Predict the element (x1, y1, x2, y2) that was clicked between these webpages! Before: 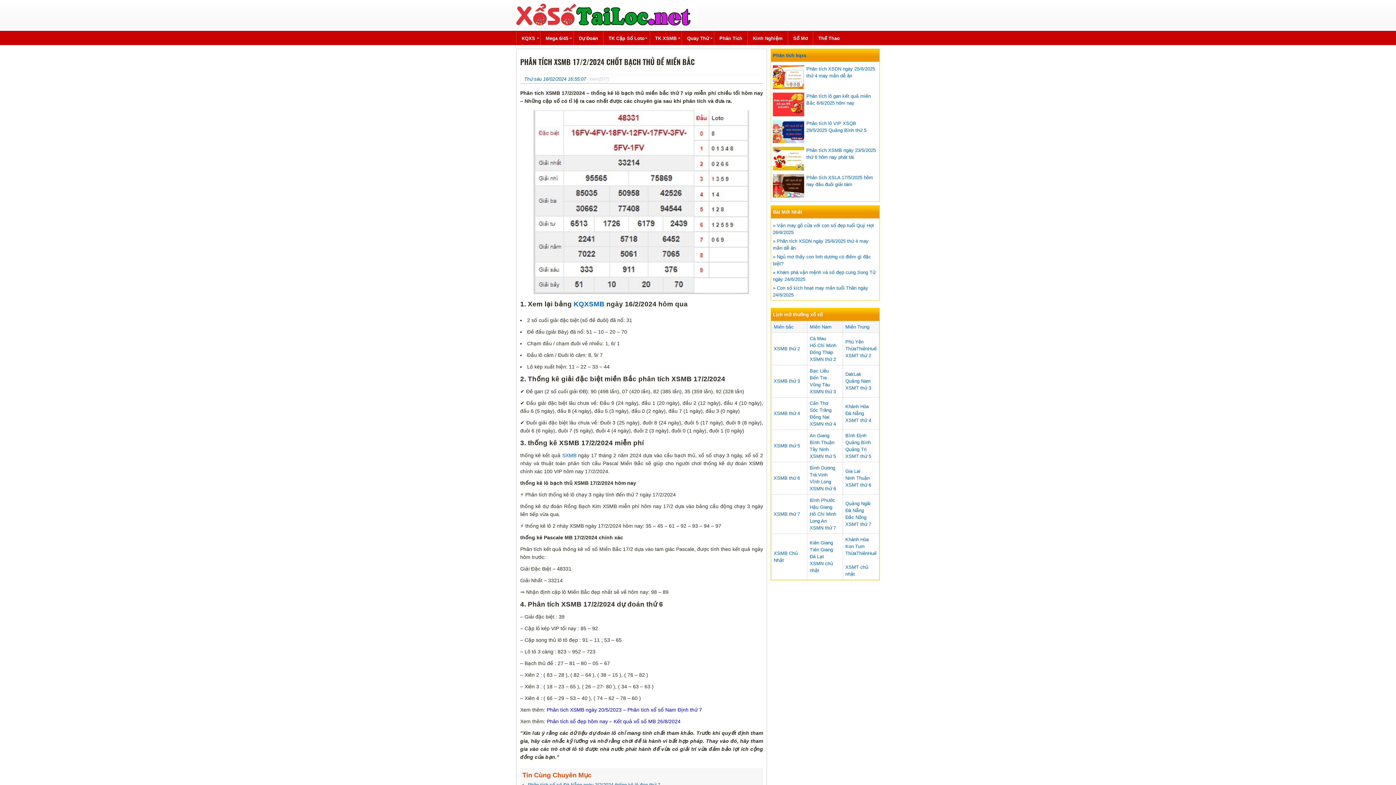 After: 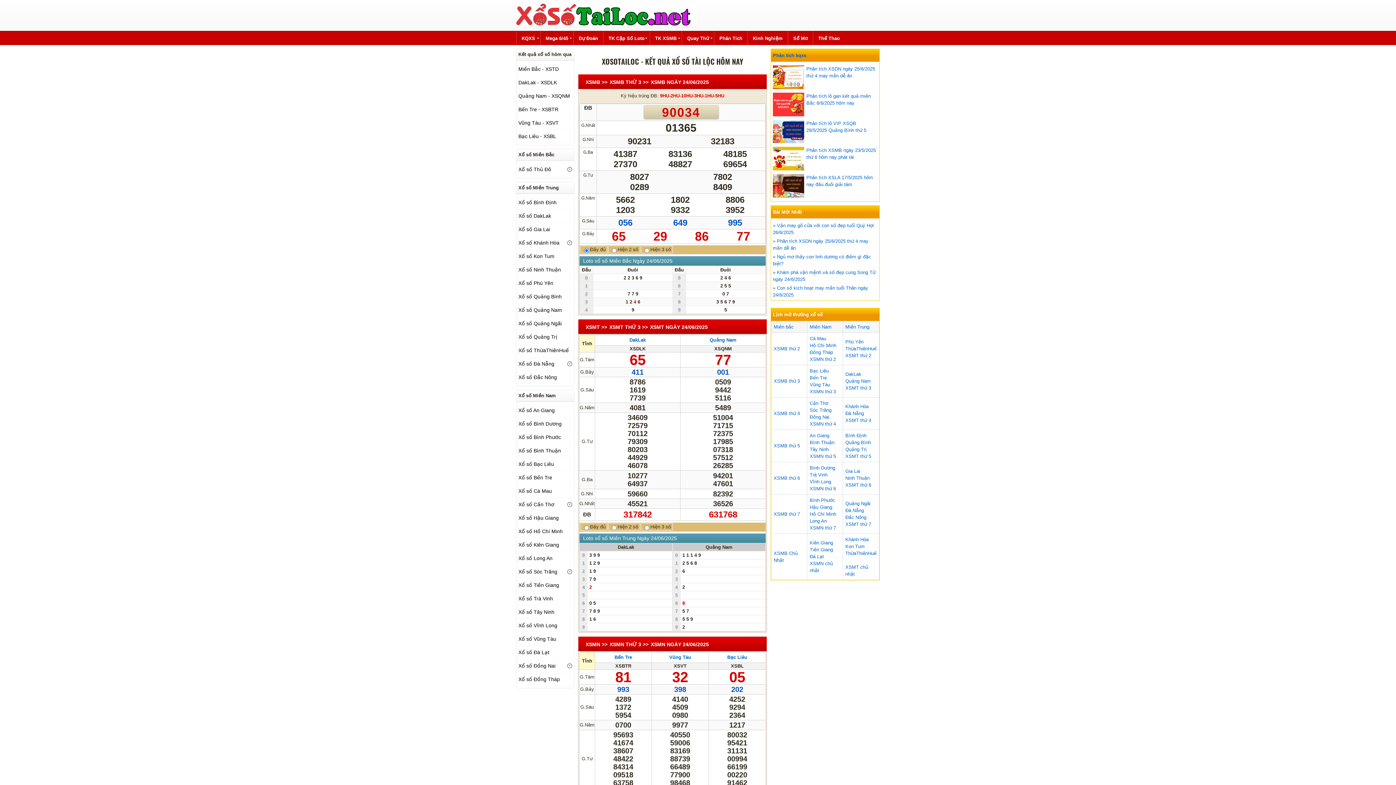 Action: bbox: (516, 21, 696, 26)